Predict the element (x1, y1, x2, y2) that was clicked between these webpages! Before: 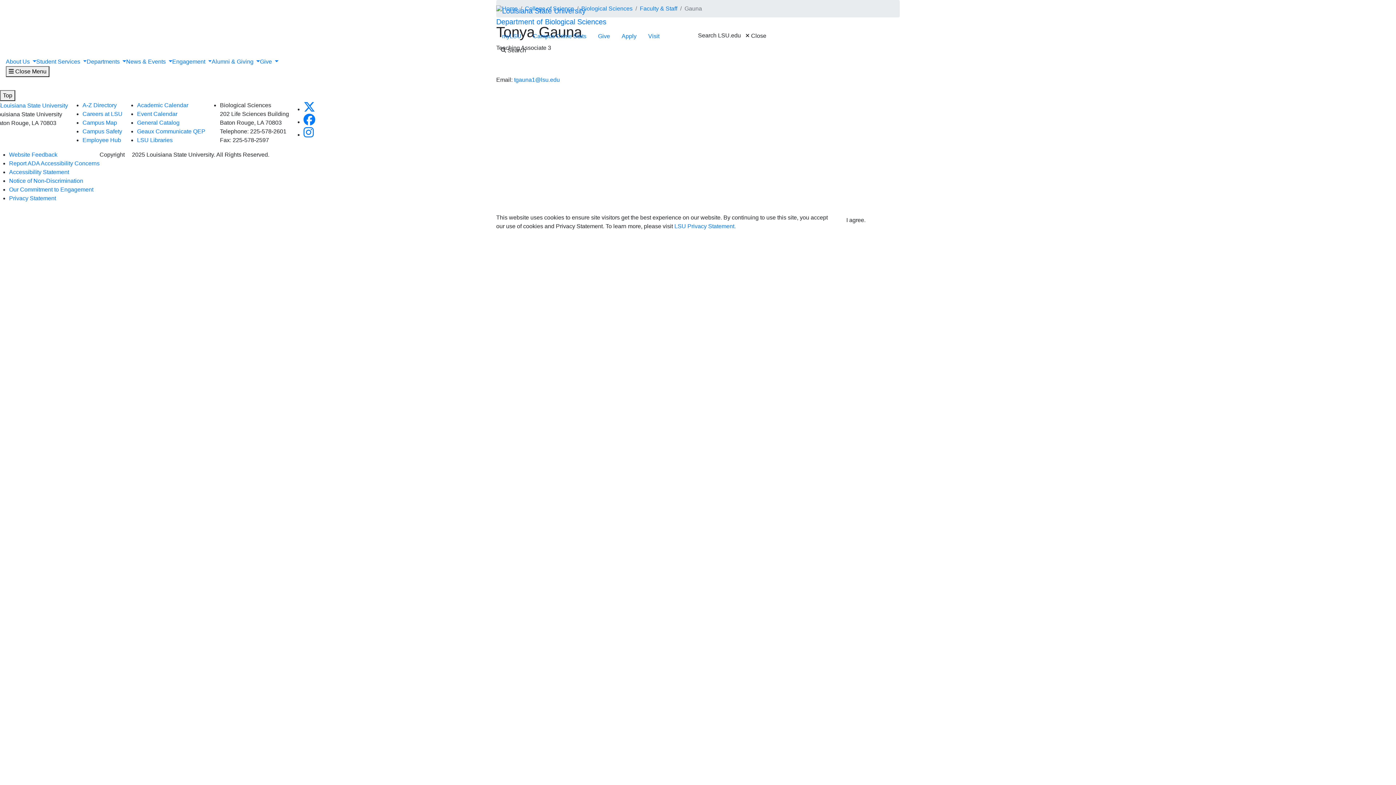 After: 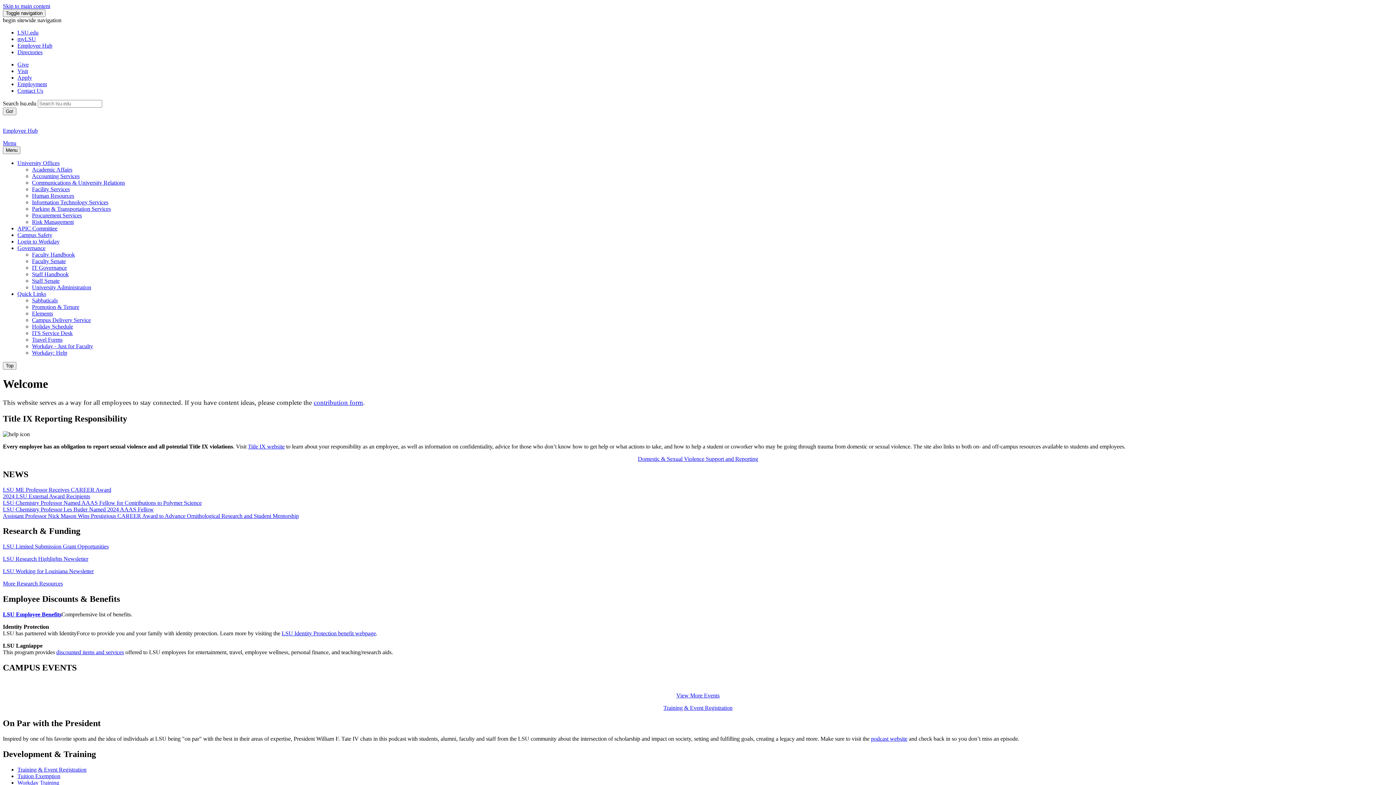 Action: bbox: (82, 137, 121, 143) label: Employee Hub